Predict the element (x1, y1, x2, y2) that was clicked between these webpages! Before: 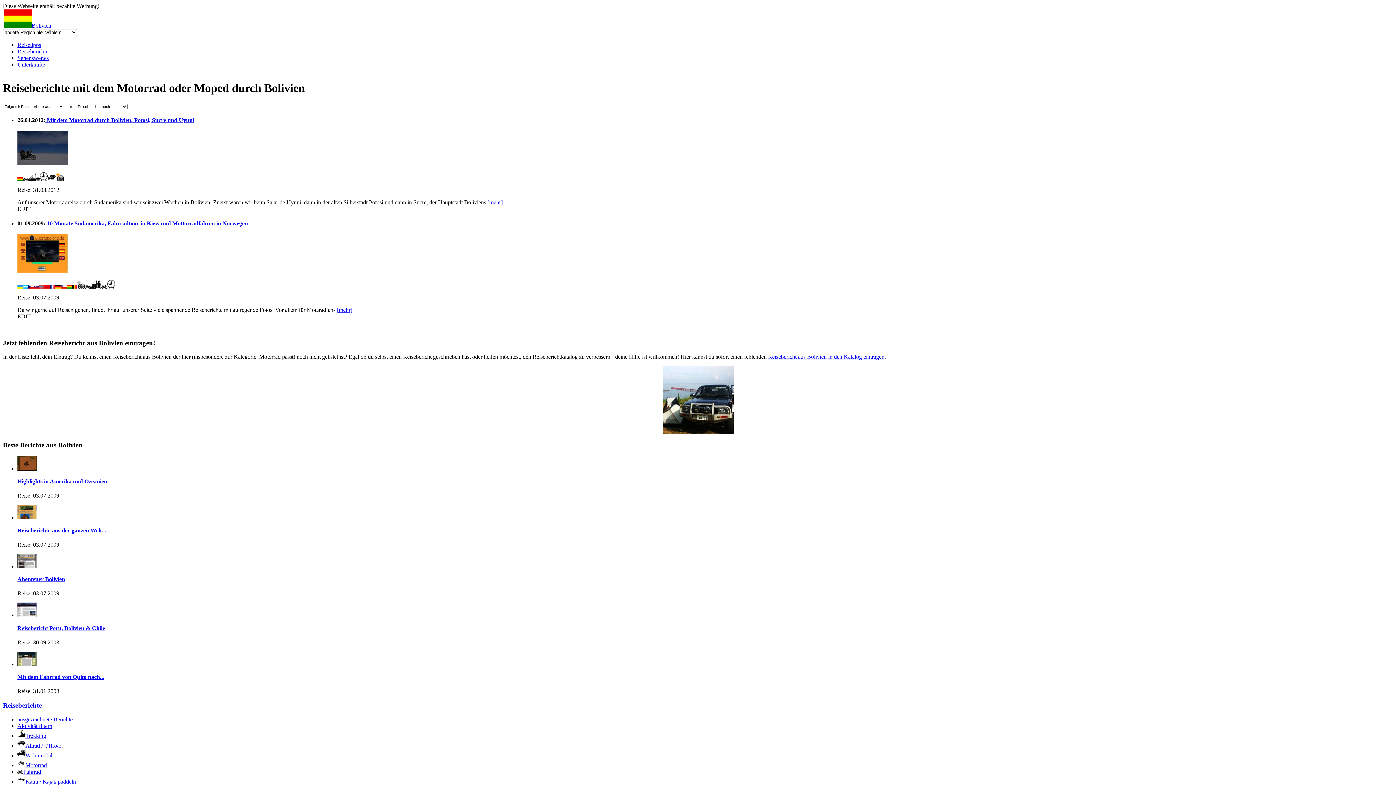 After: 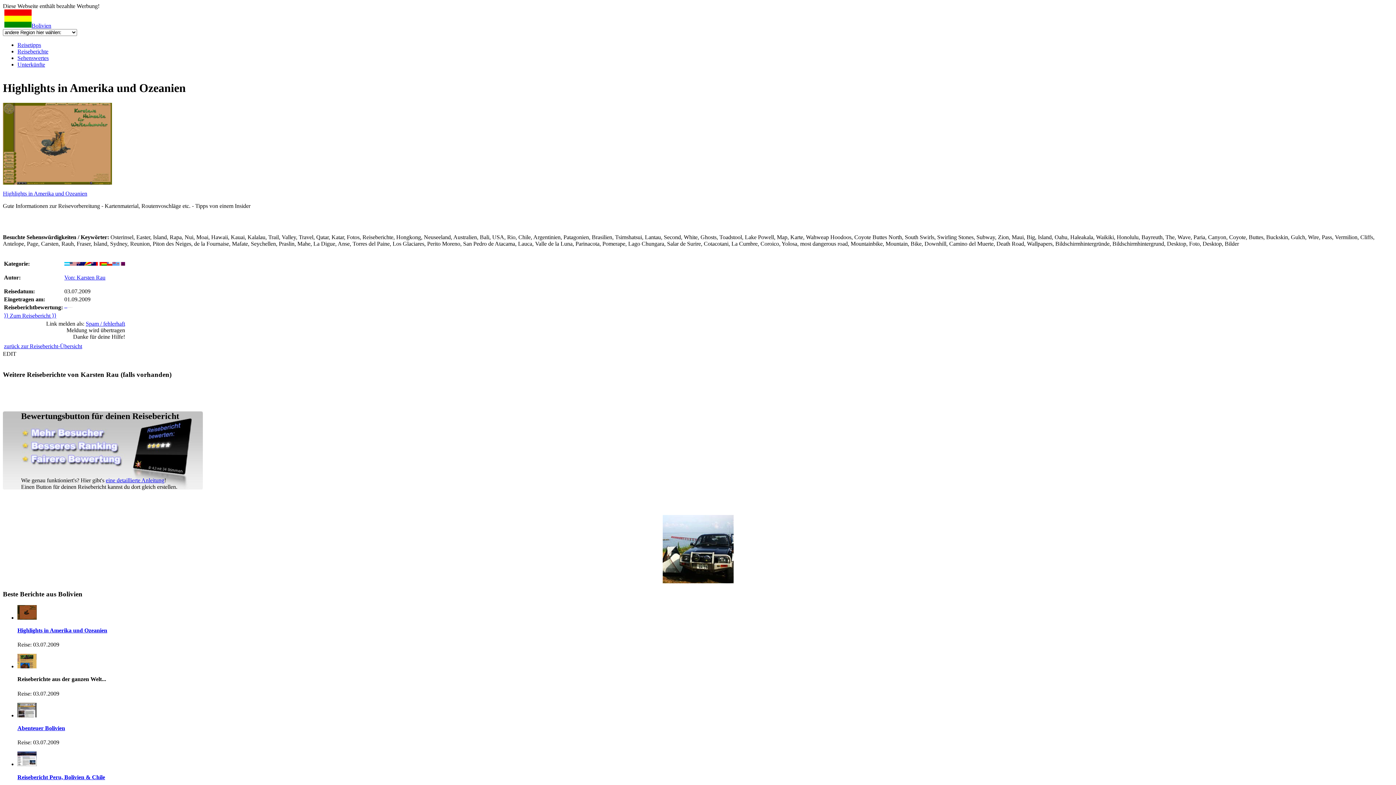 Action: bbox: (17, 465, 36, 471)